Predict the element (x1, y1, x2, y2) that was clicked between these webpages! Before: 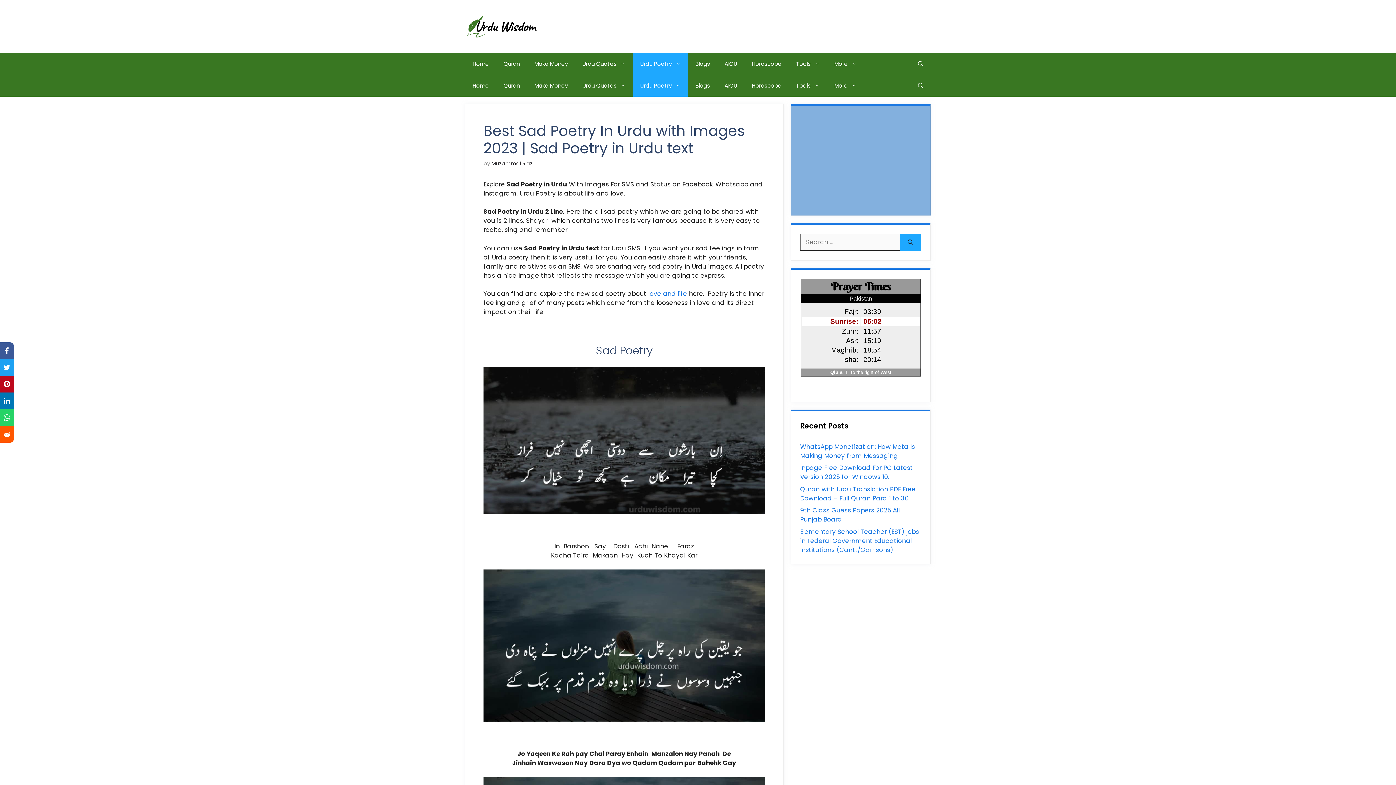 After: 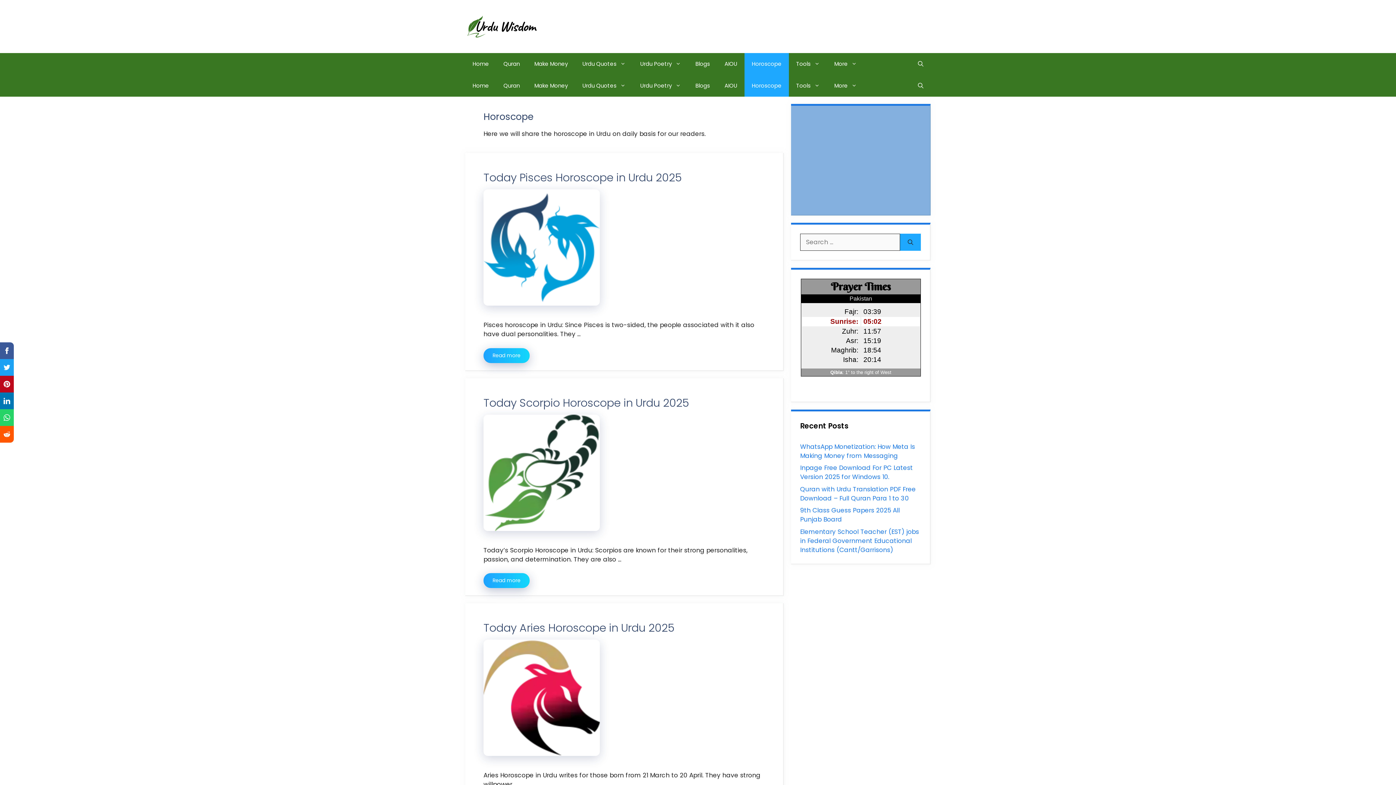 Action: label: Horoscope bbox: (744, 53, 789, 75)